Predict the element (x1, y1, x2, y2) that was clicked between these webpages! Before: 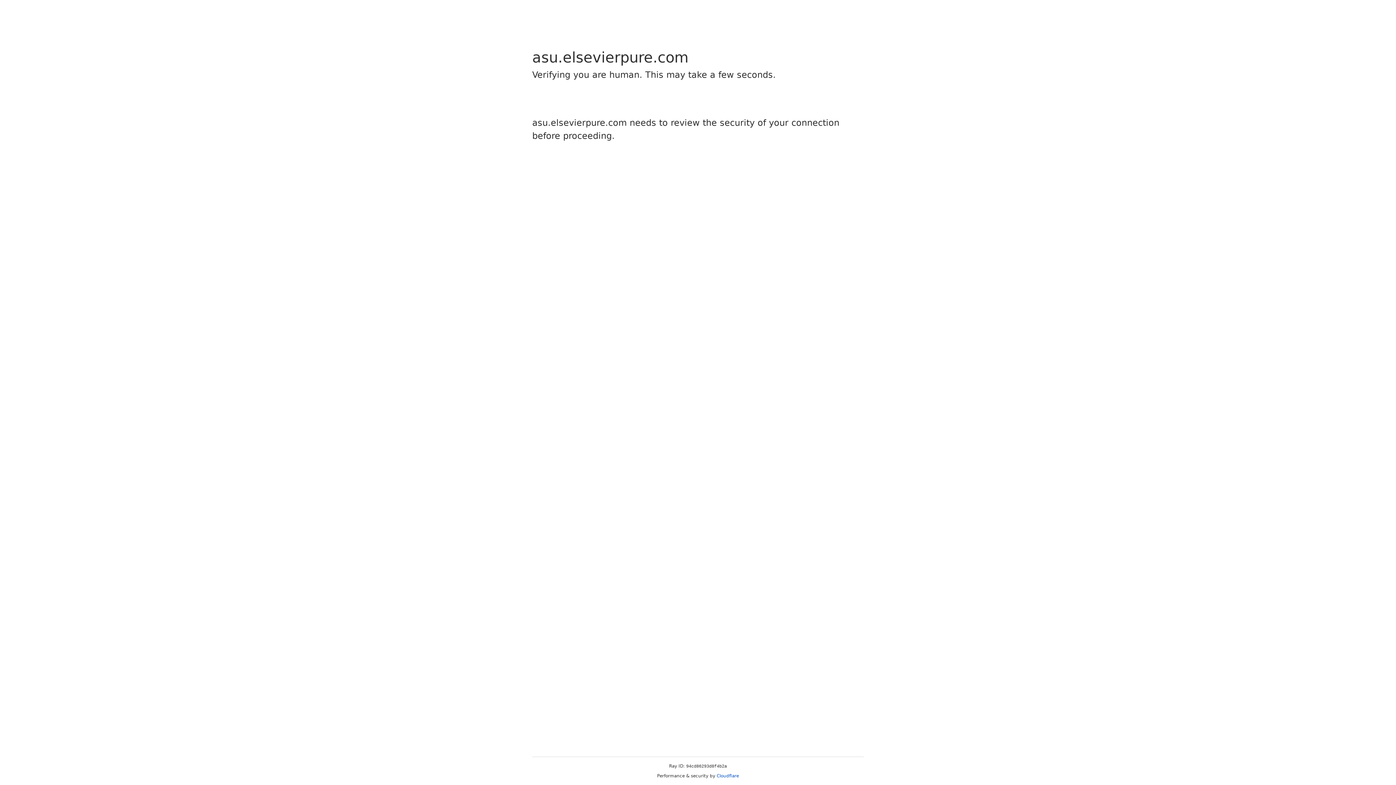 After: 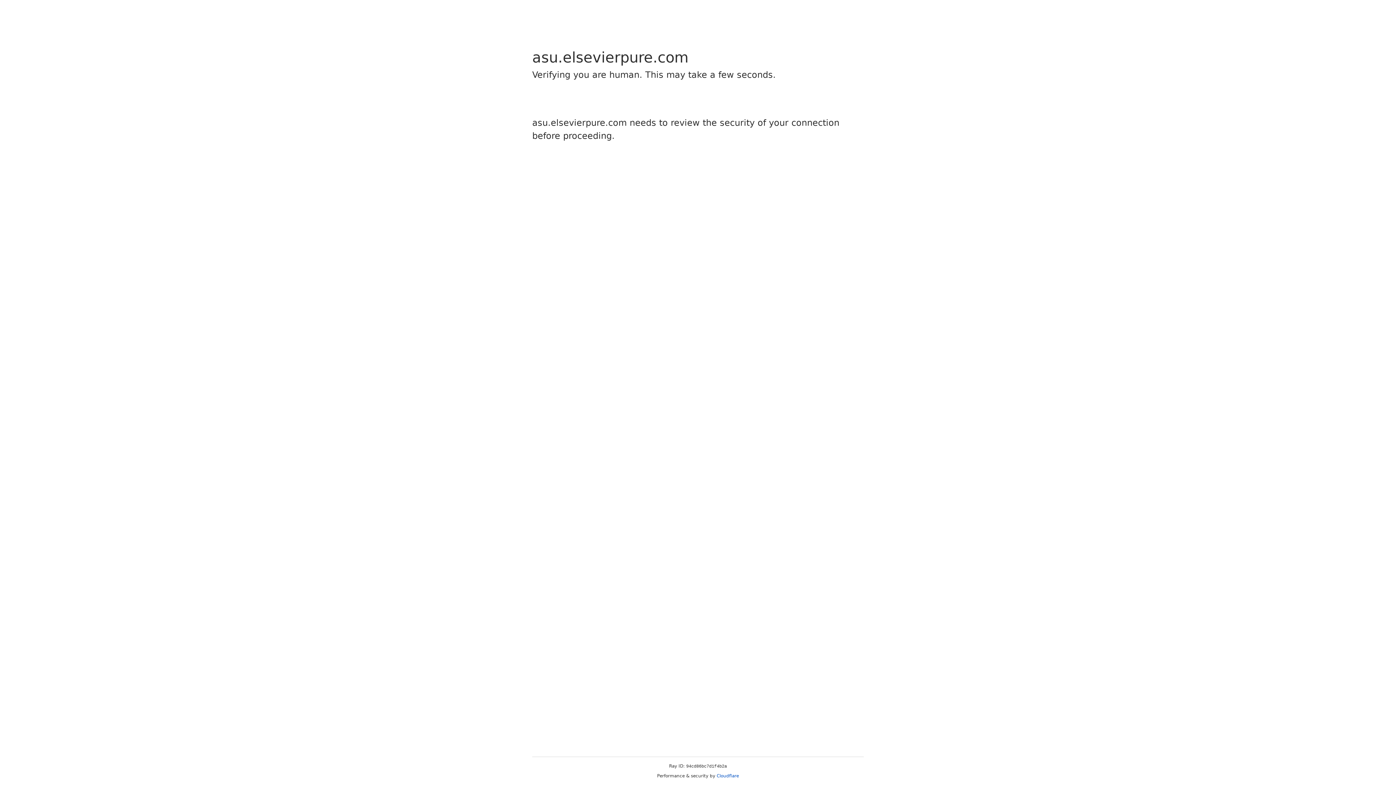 Action: bbox: (716, 773, 739, 778) label: Cloudflare